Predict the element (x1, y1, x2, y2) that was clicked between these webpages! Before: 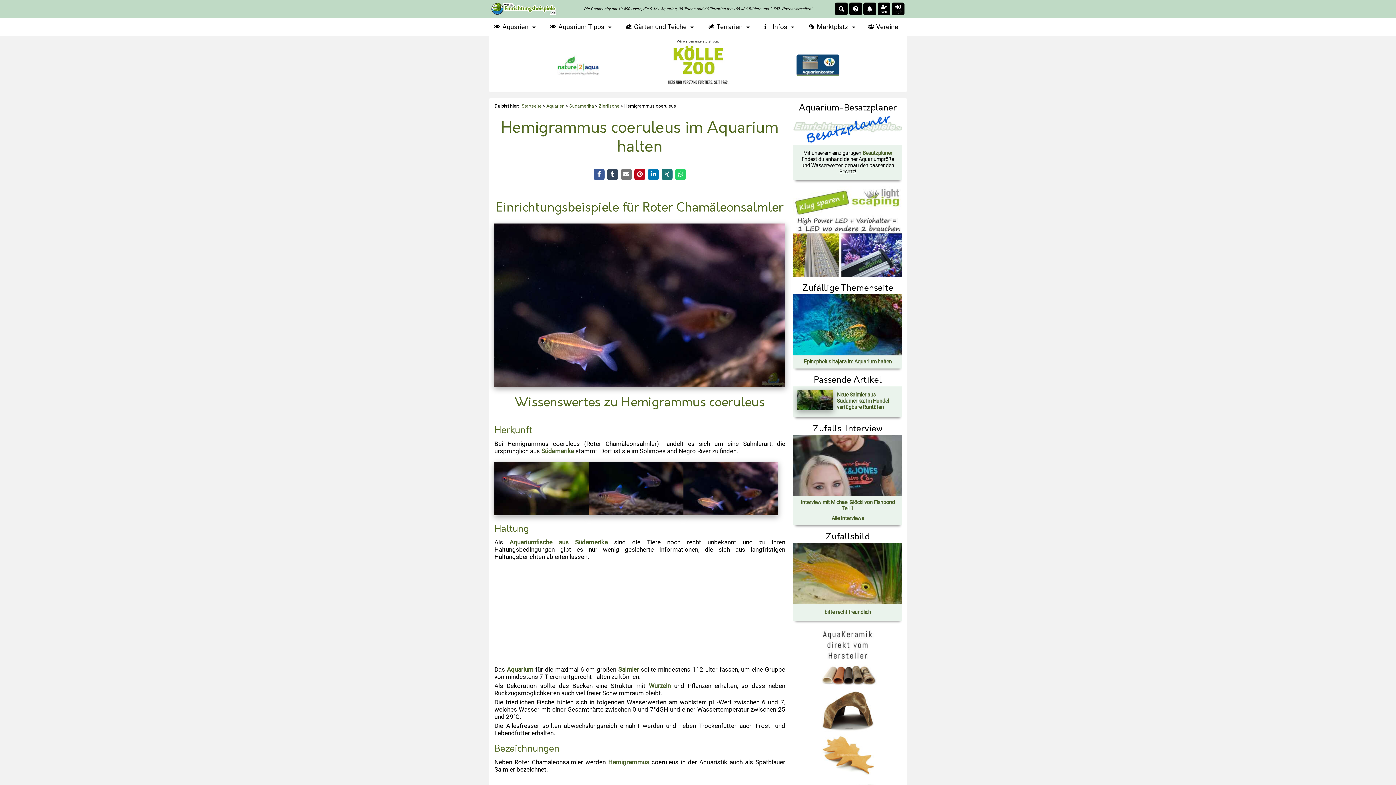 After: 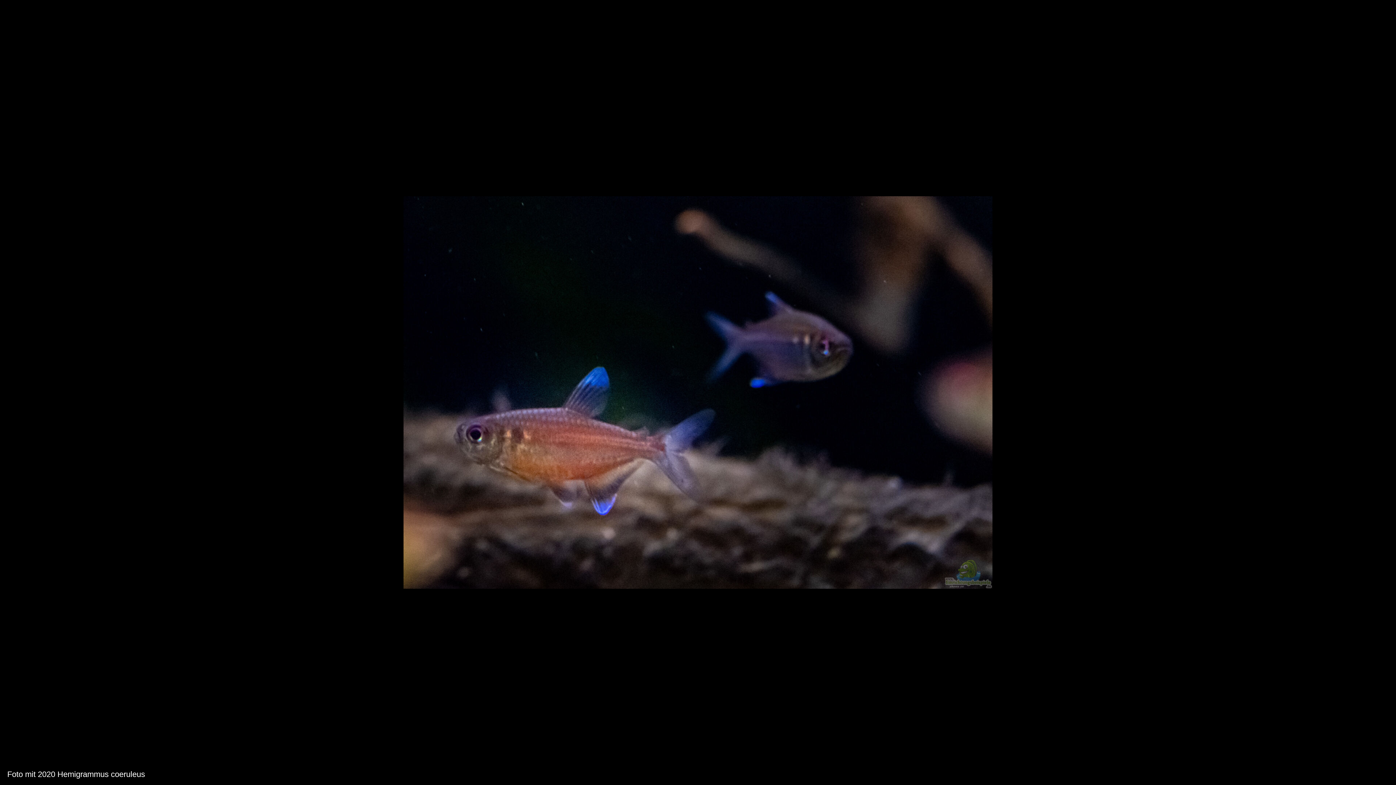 Action: bbox: (589, 462, 683, 517)